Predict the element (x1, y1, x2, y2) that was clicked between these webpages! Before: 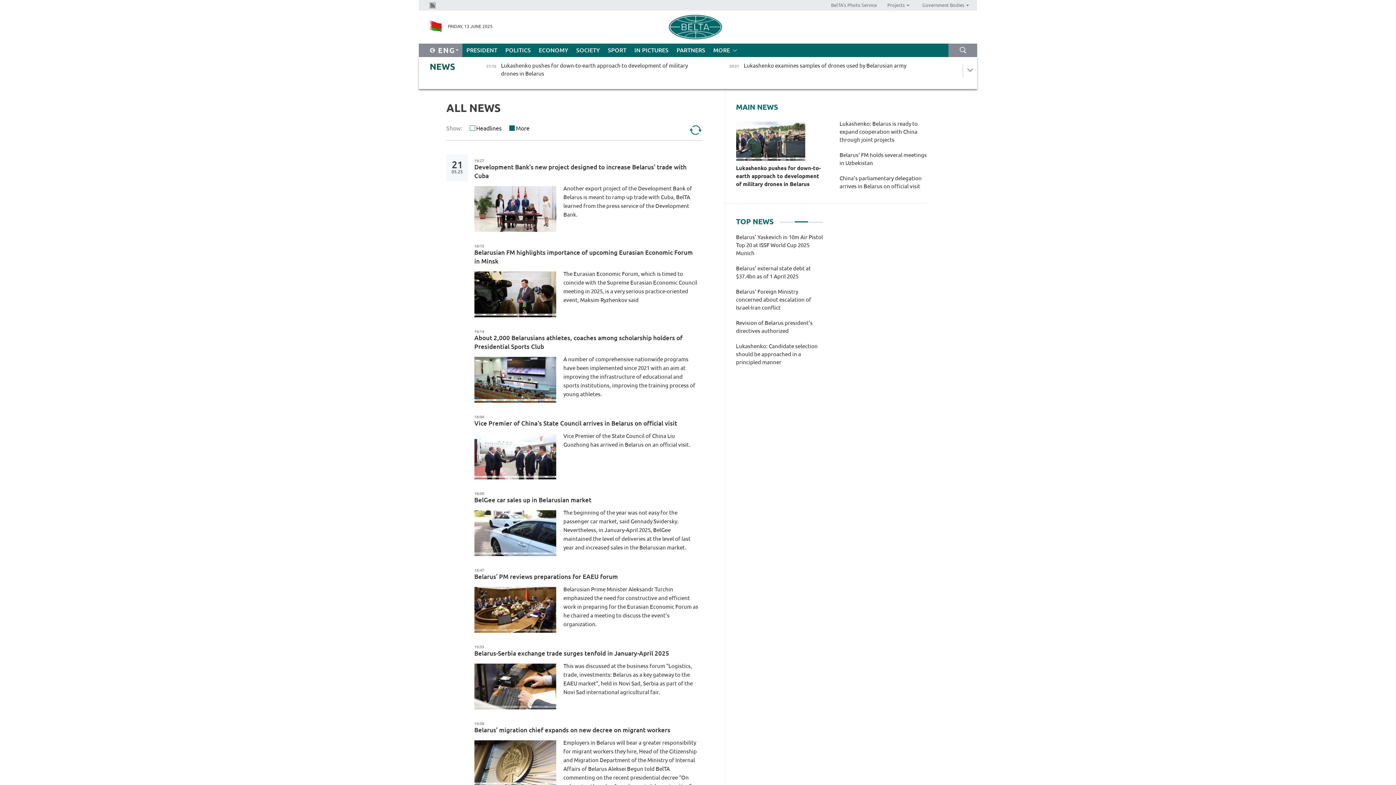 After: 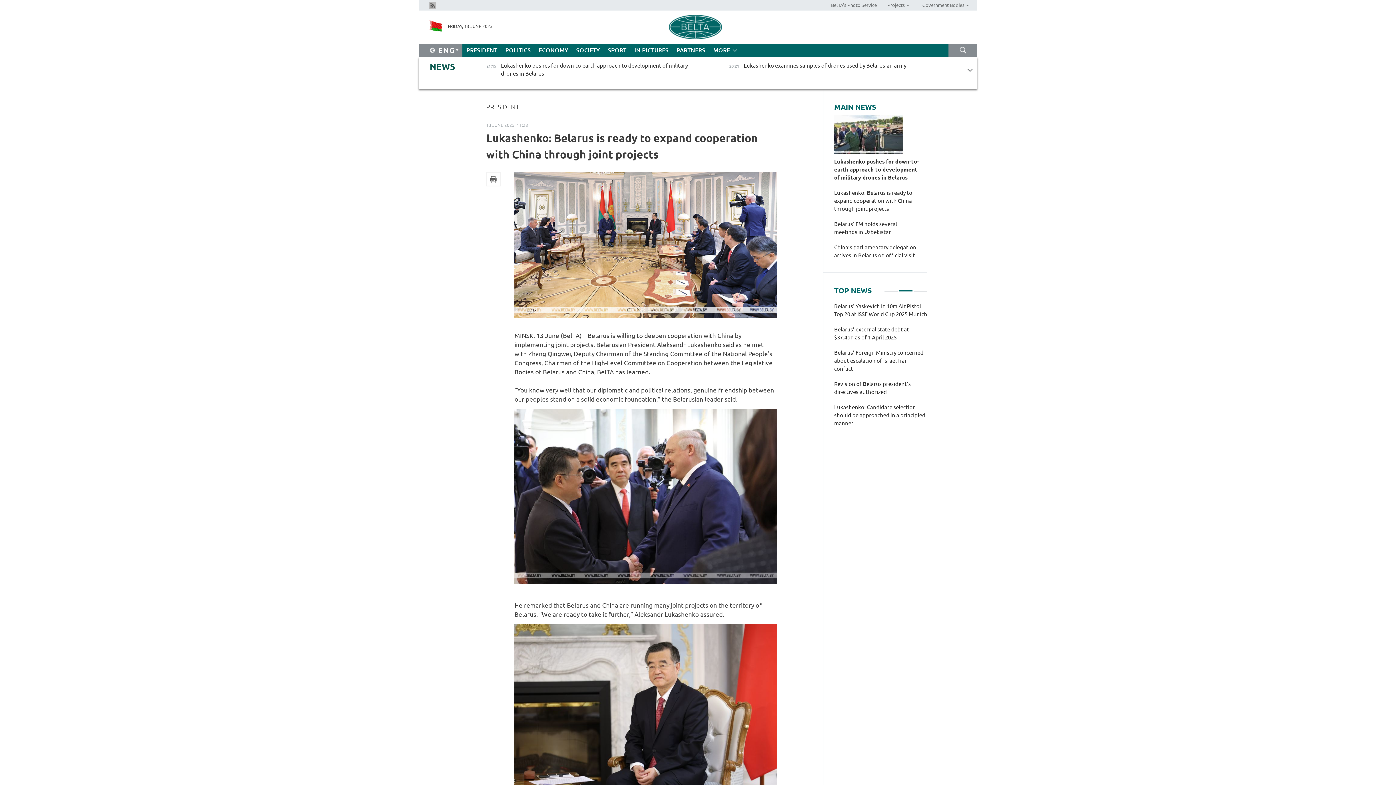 Action: label: Lukashenko: Belarus is ready to expand cooperation with China through joint projects bbox: (839, 120, 927, 144)